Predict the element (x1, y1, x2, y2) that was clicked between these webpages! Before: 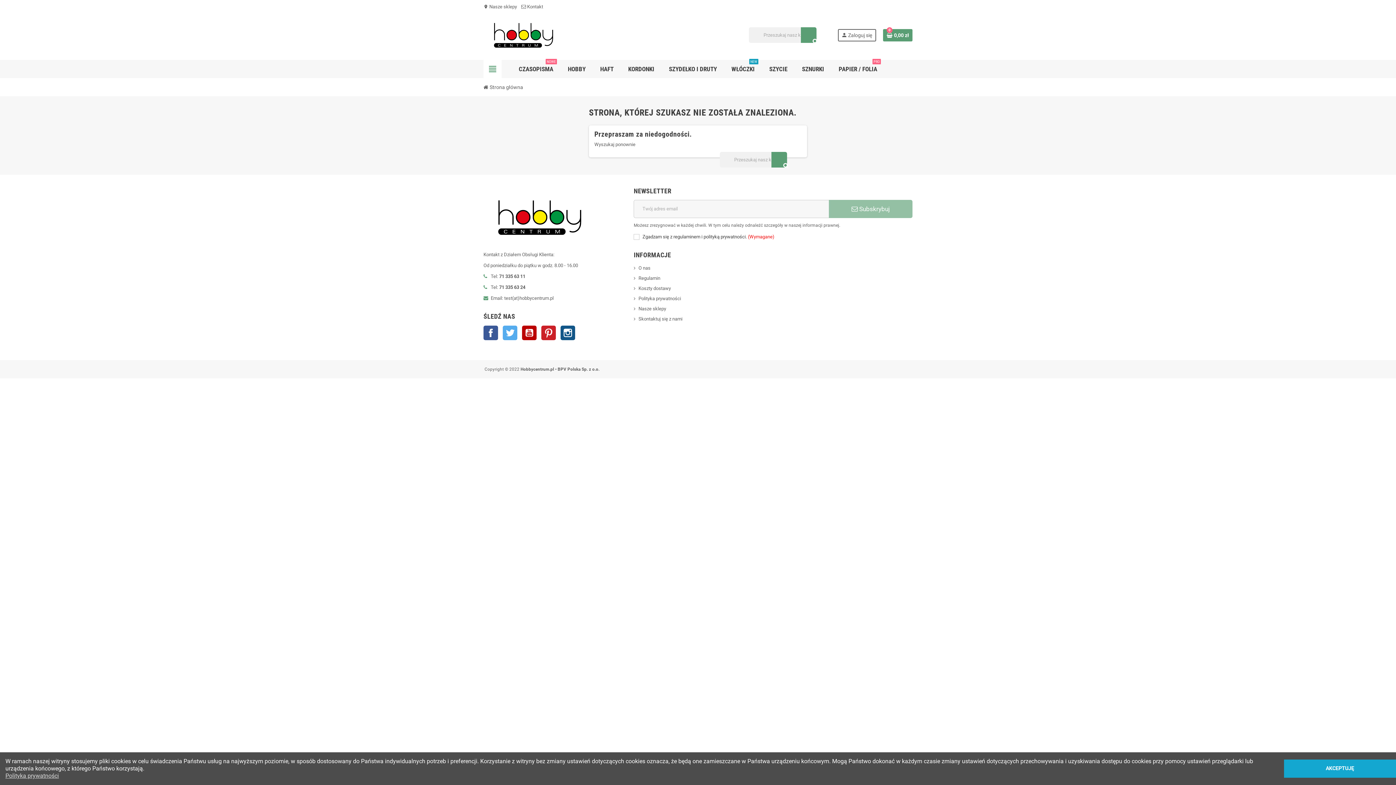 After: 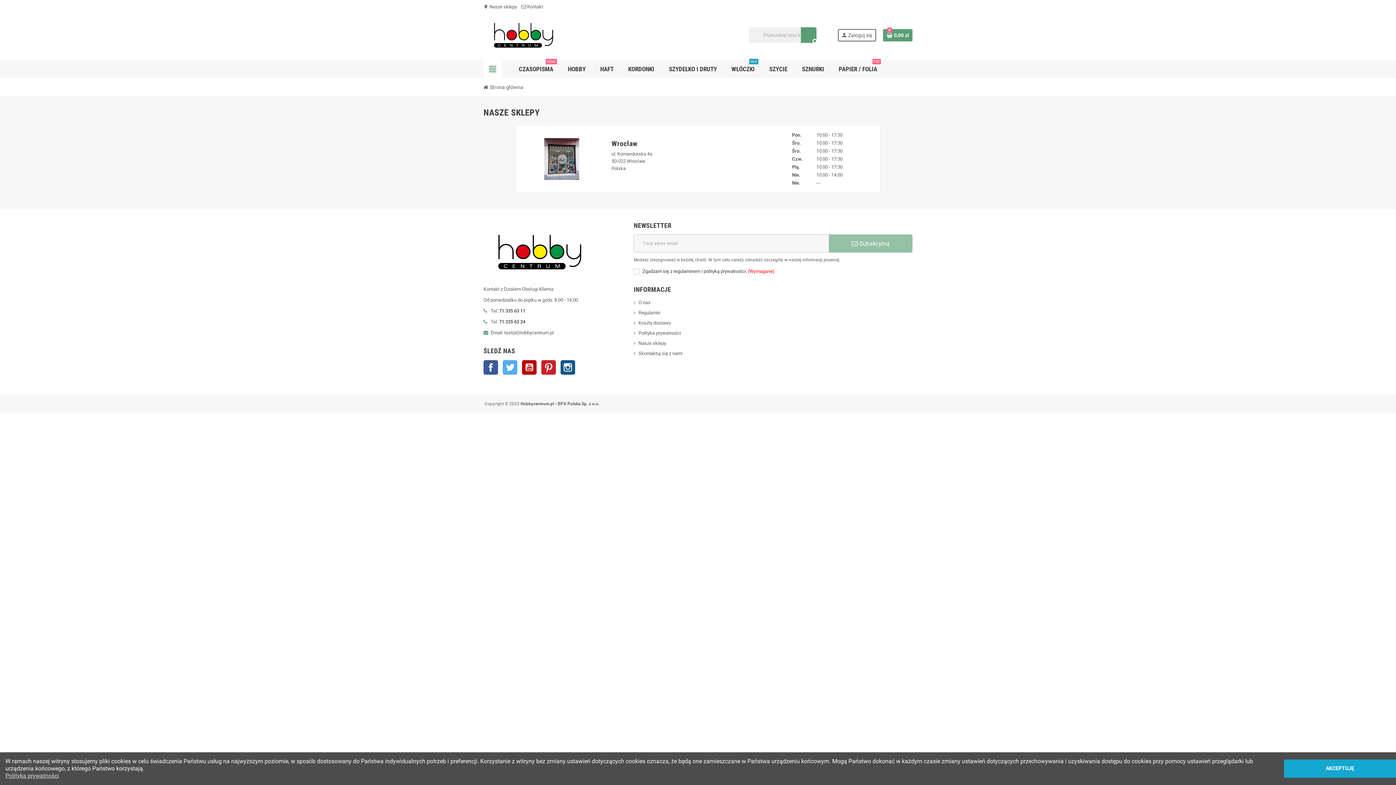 Action: label: Nasze sklepy bbox: (633, 306, 666, 311)